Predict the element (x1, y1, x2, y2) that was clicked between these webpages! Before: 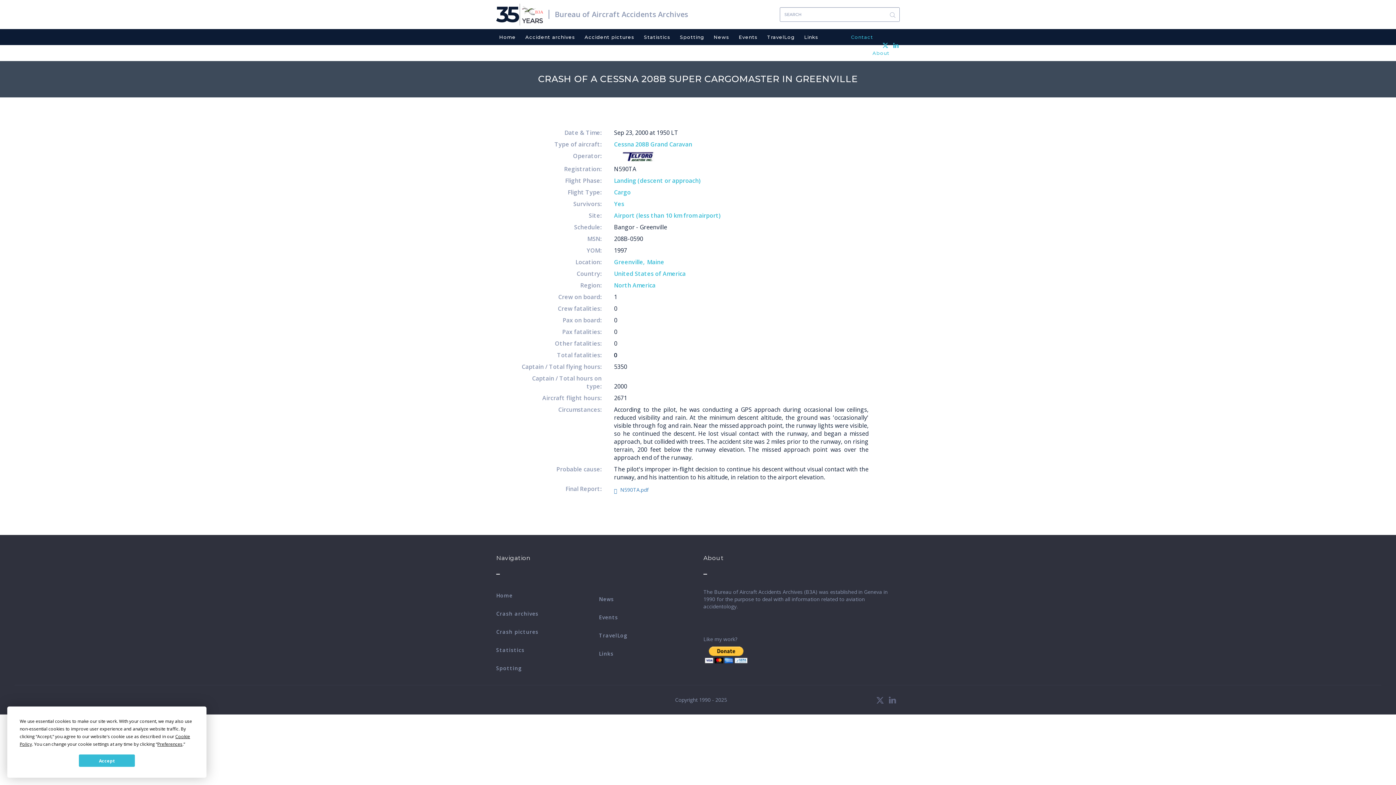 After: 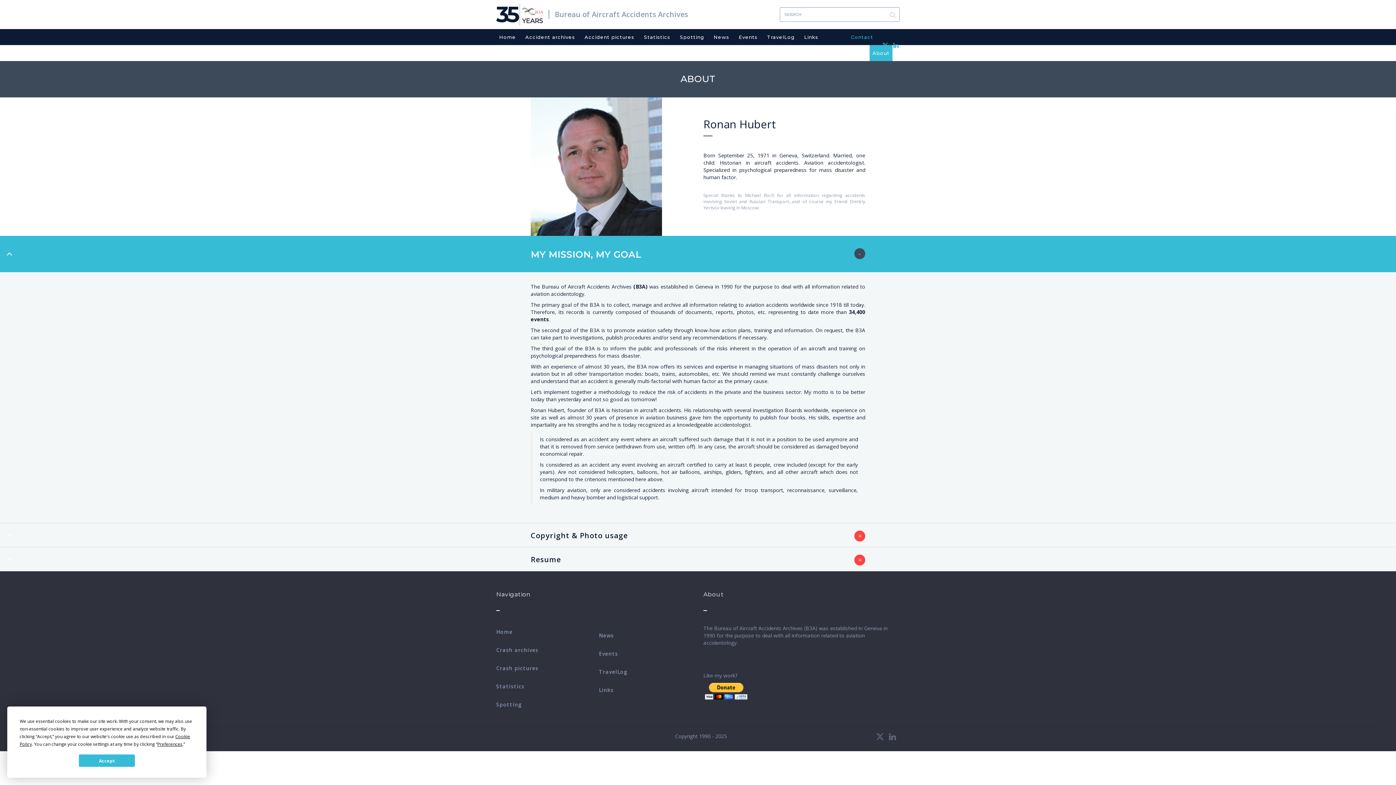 Action: bbox: (869, 45, 892, 61) label: About